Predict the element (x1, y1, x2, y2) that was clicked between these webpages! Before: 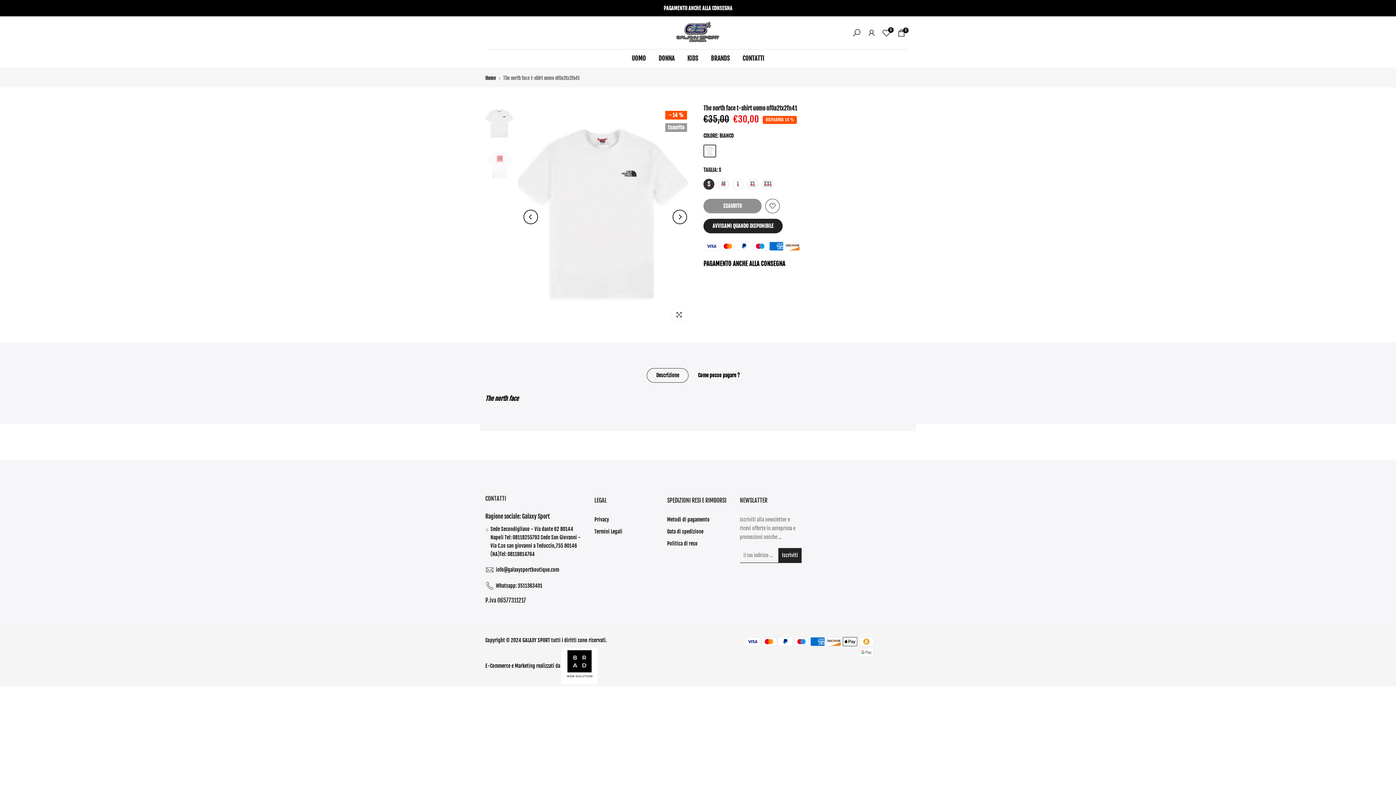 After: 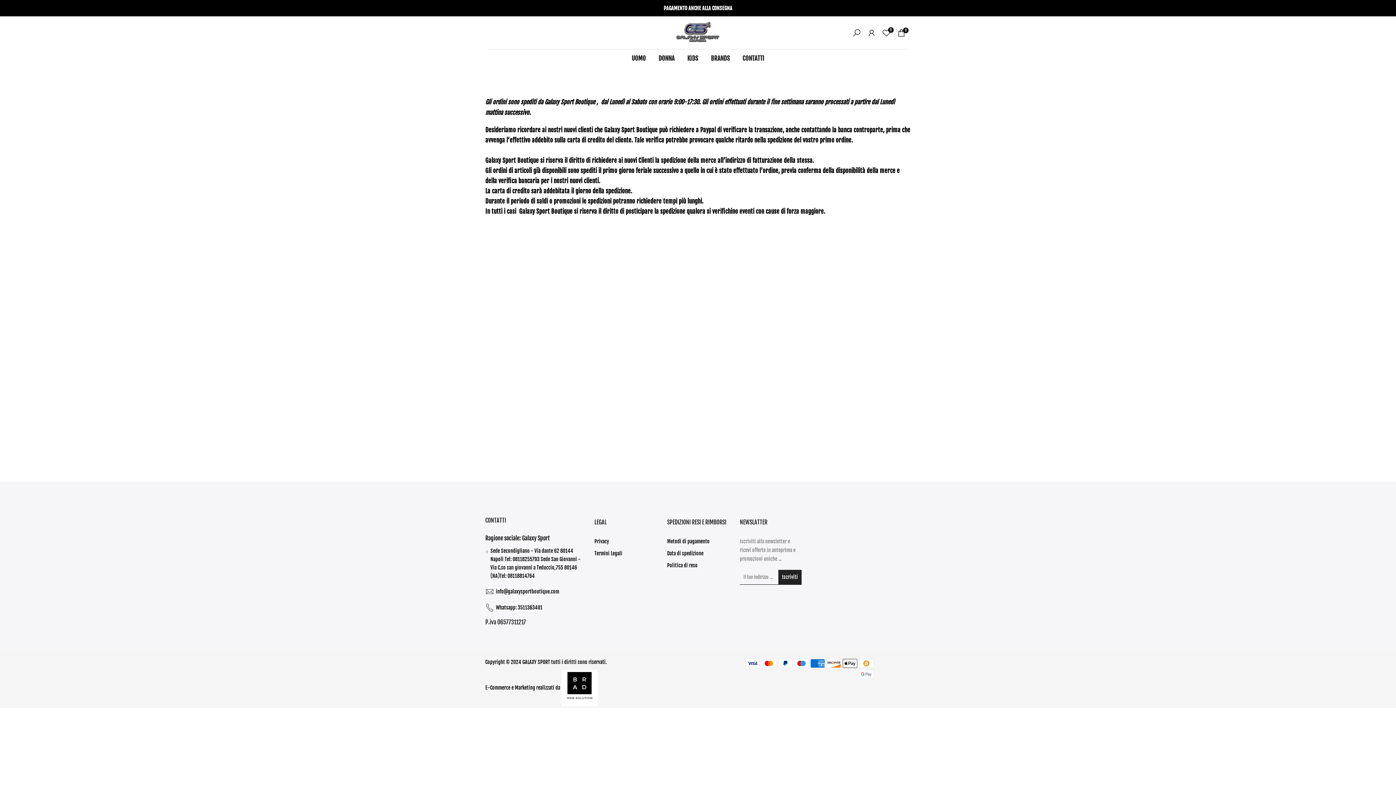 Action: bbox: (667, 528, 703, 534) label: Data di spedizione